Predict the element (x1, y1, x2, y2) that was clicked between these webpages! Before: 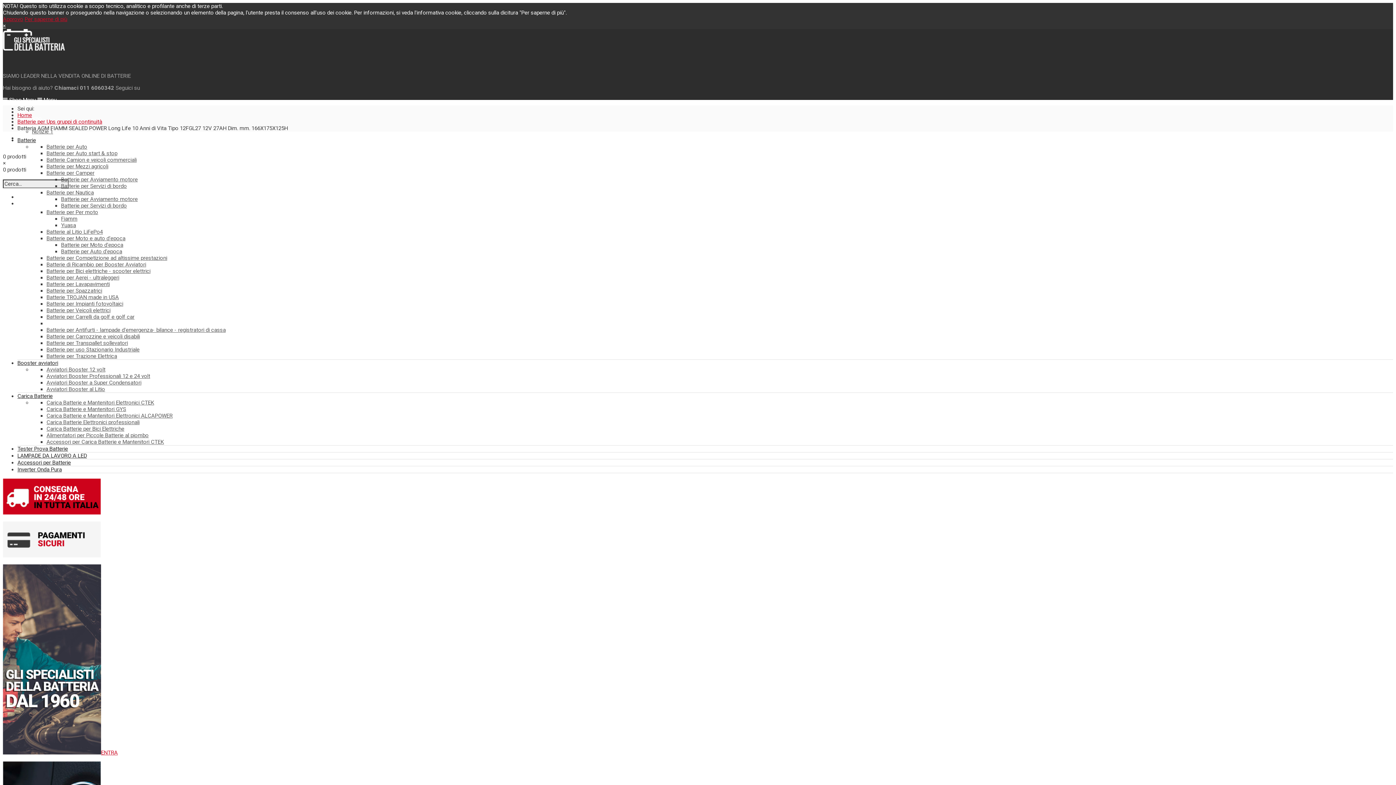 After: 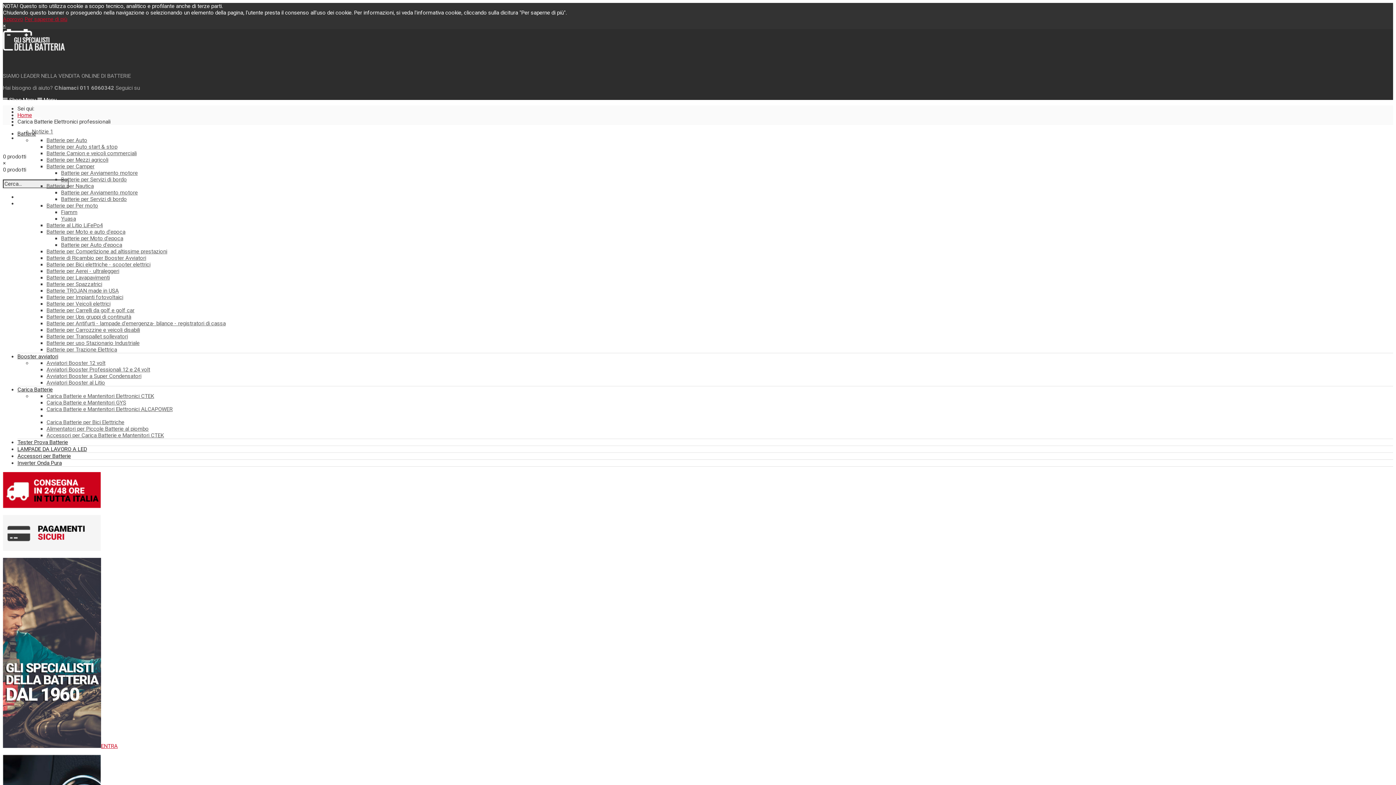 Action: bbox: (46, 419, 139, 425) label: Carica Batterie Elettronici professionali